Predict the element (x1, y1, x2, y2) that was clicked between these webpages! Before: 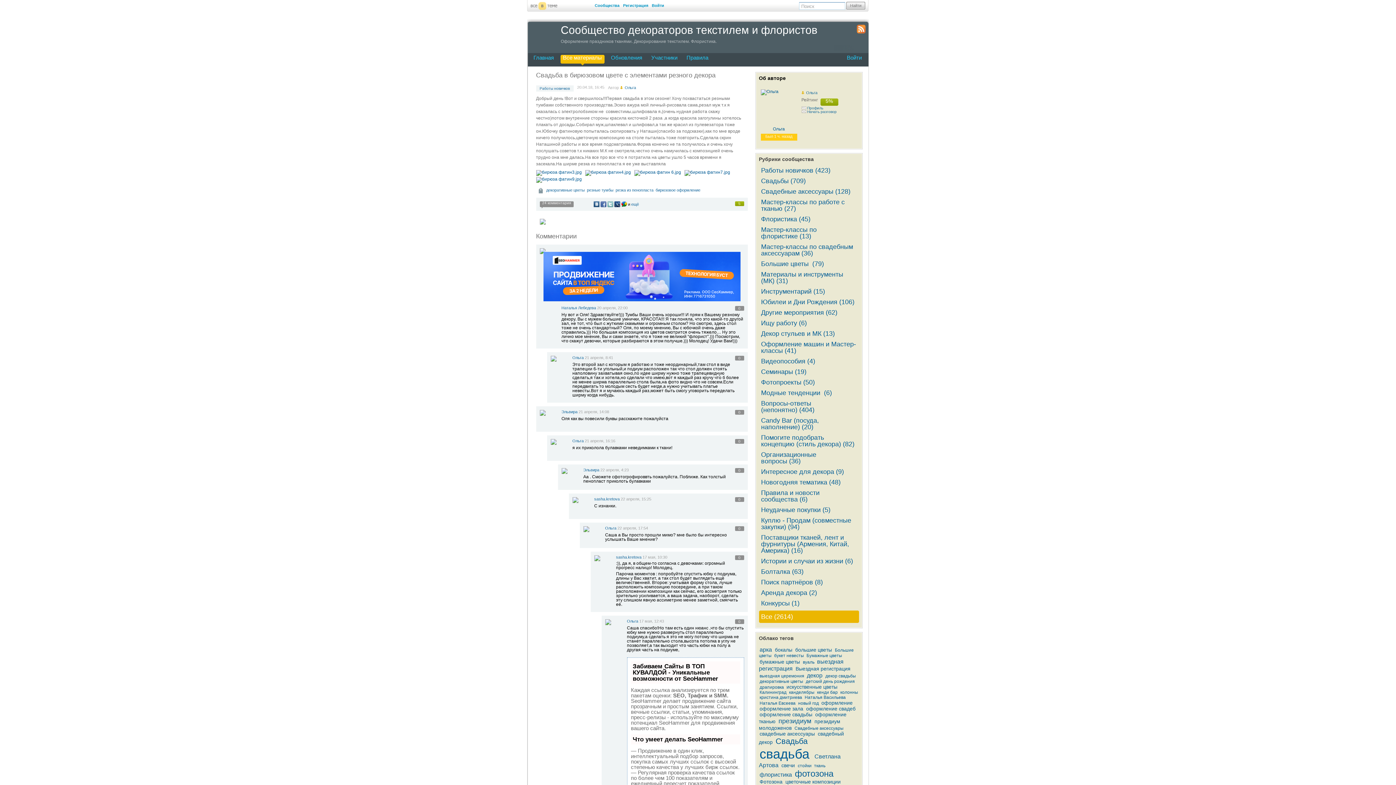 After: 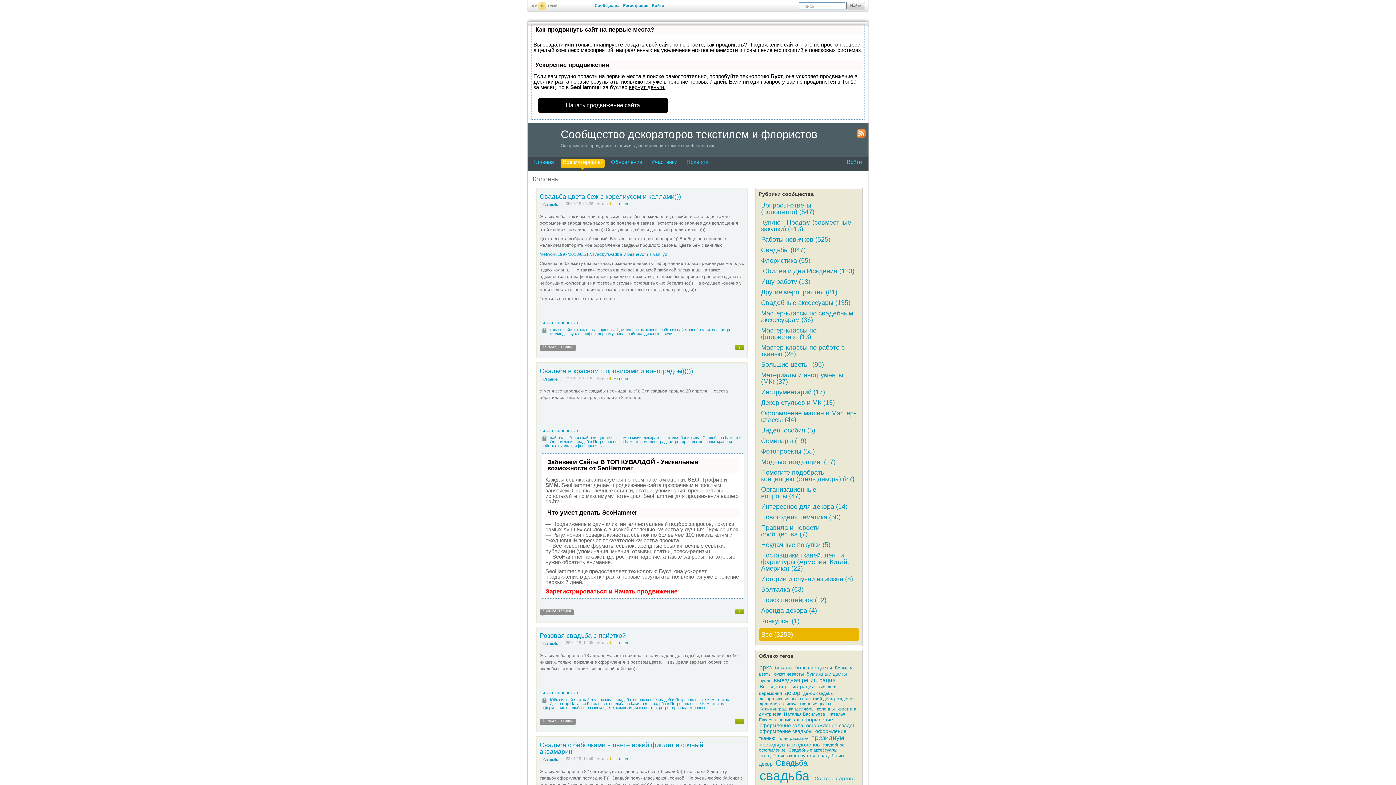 Action: bbox: (839, 689, 859, 696) label: колонны 